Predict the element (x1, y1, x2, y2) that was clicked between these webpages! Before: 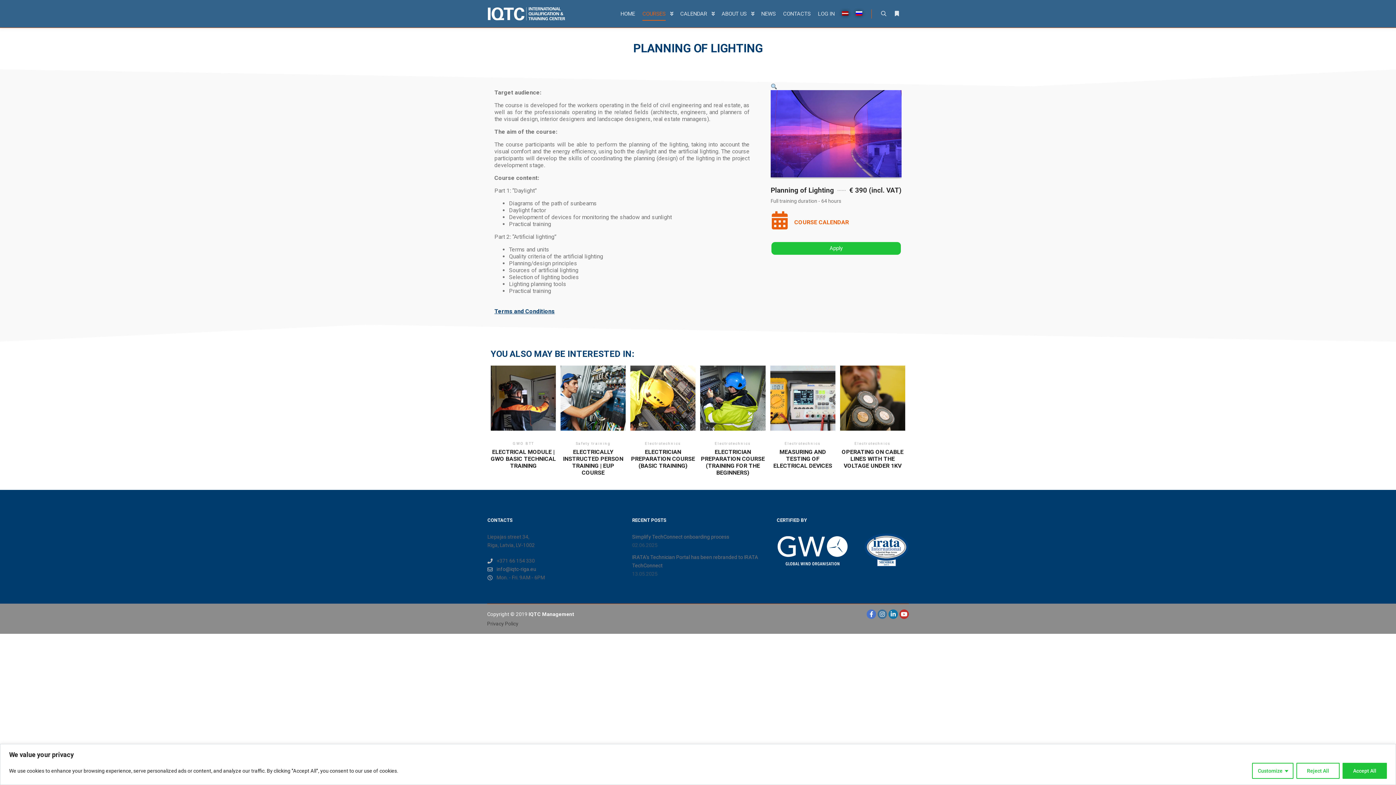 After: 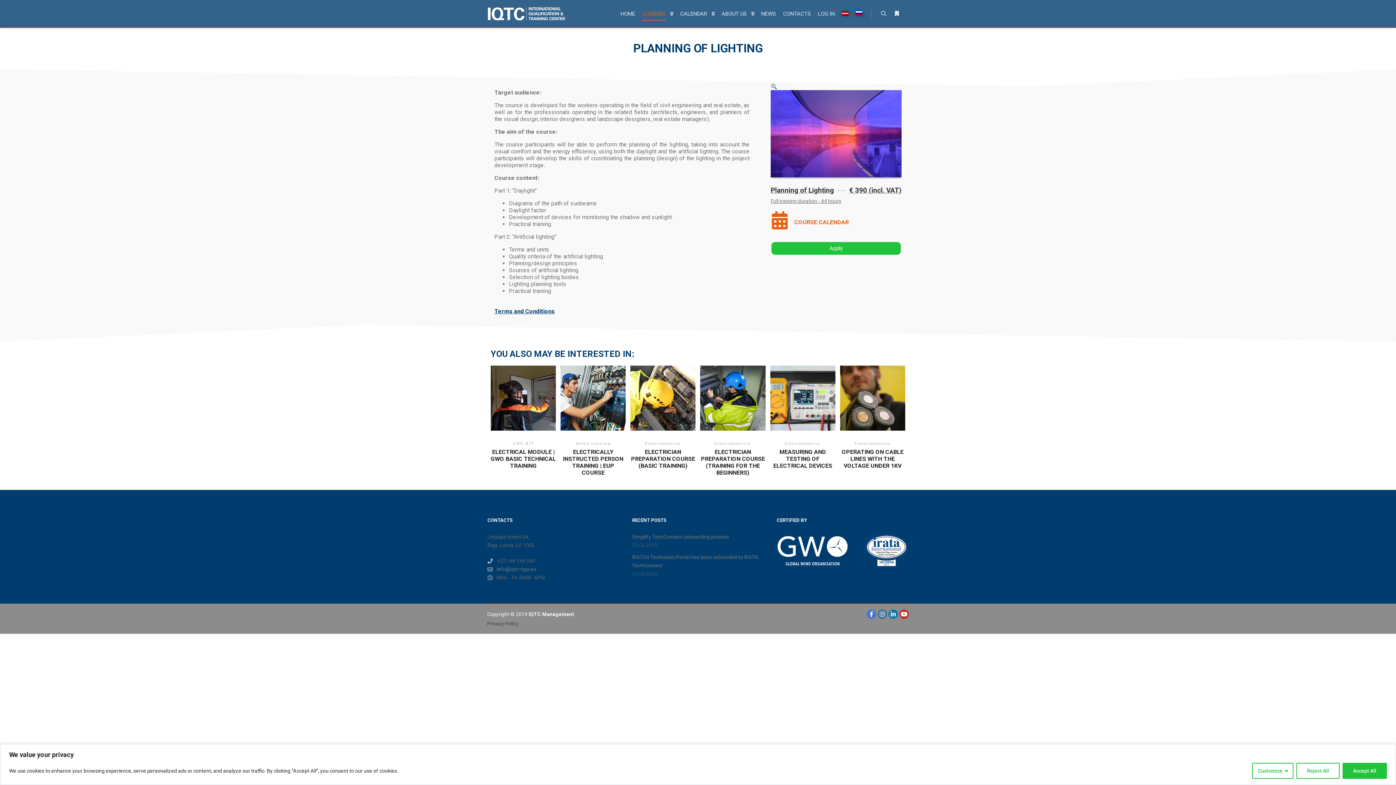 Action: bbox: (770, 186, 901, 204) label: Planning of Lighting
€ 390 (incl. VAT)

Full training duration - 64 hours